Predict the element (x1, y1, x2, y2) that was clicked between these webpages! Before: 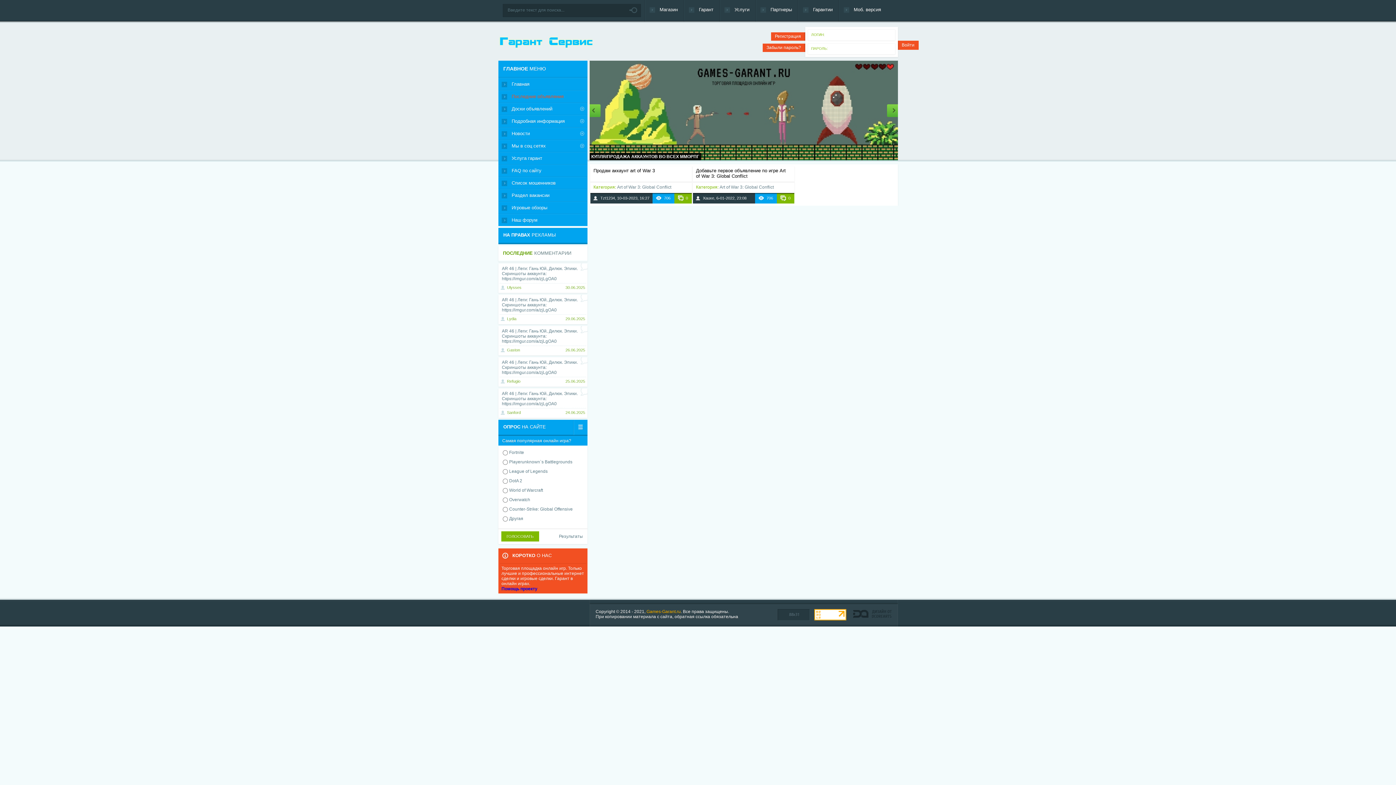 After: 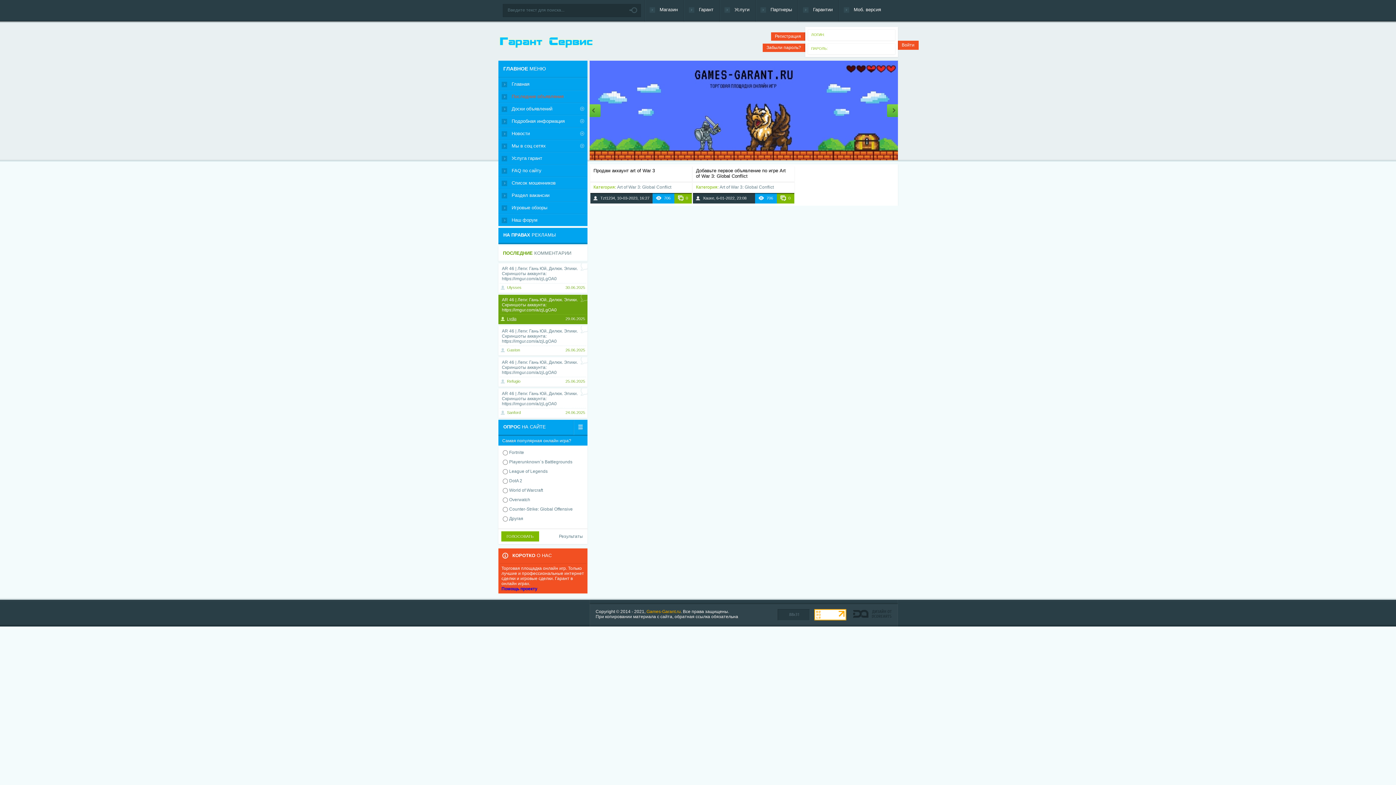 Action: bbox: (507, 316, 516, 321) label: Lydia